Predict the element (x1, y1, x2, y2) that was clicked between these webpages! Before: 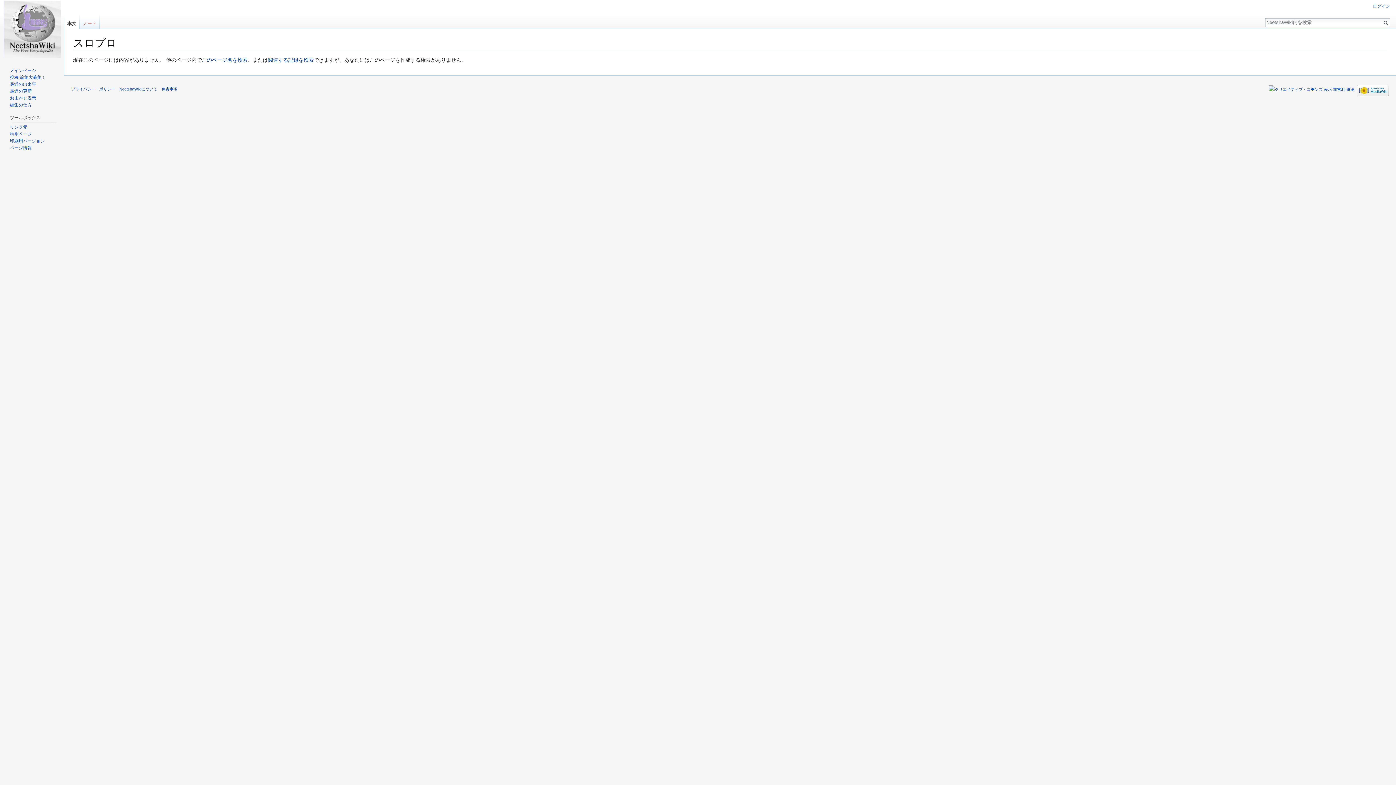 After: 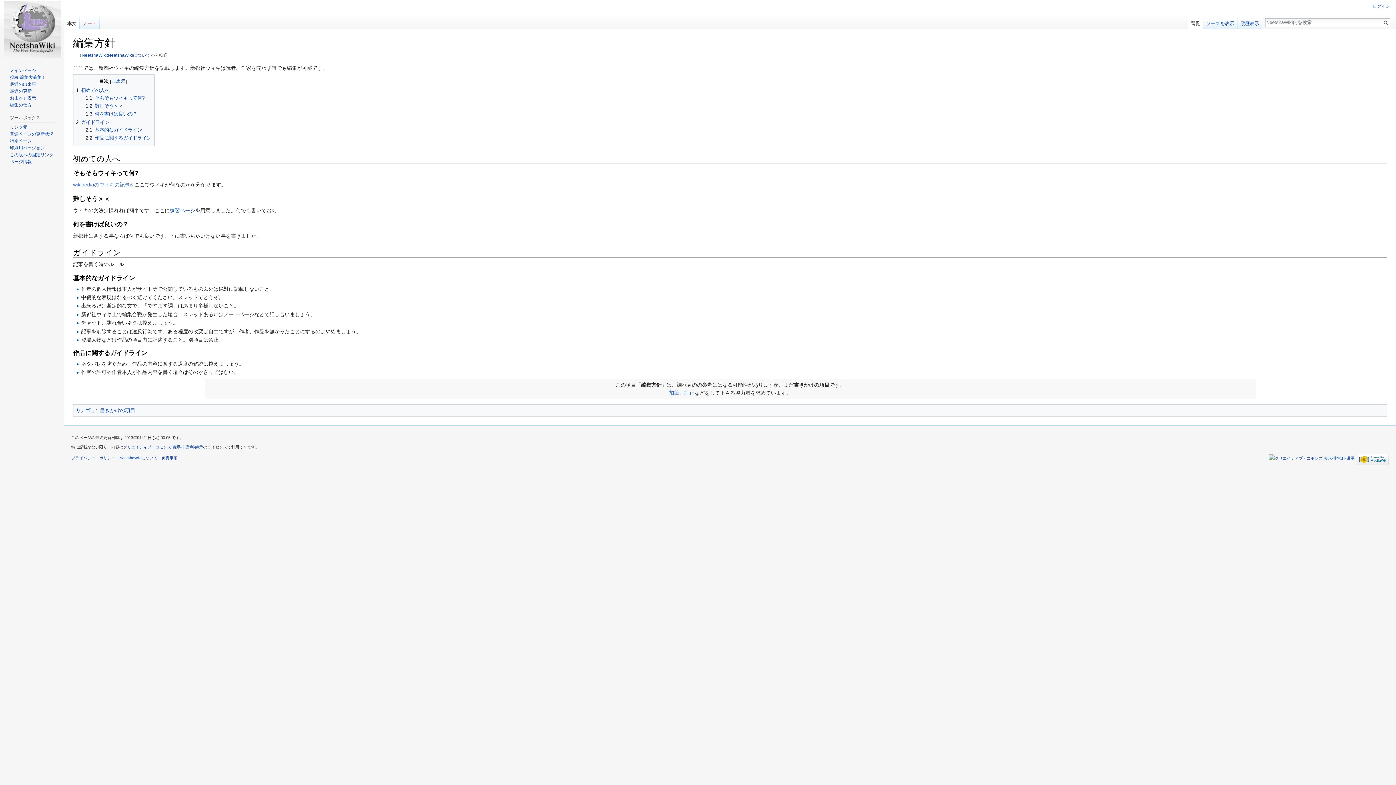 Action: bbox: (119, 86, 157, 91) label: NeetshaWikiについて